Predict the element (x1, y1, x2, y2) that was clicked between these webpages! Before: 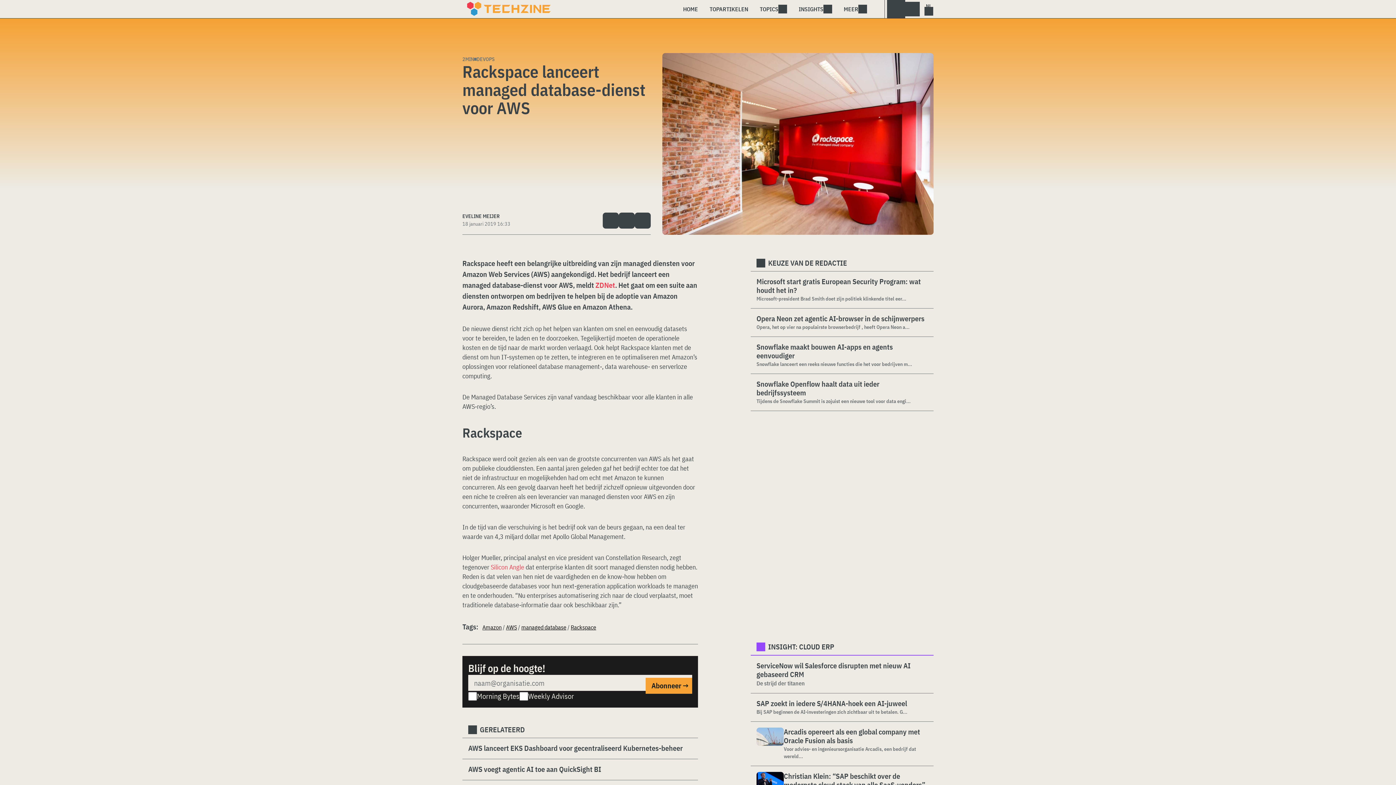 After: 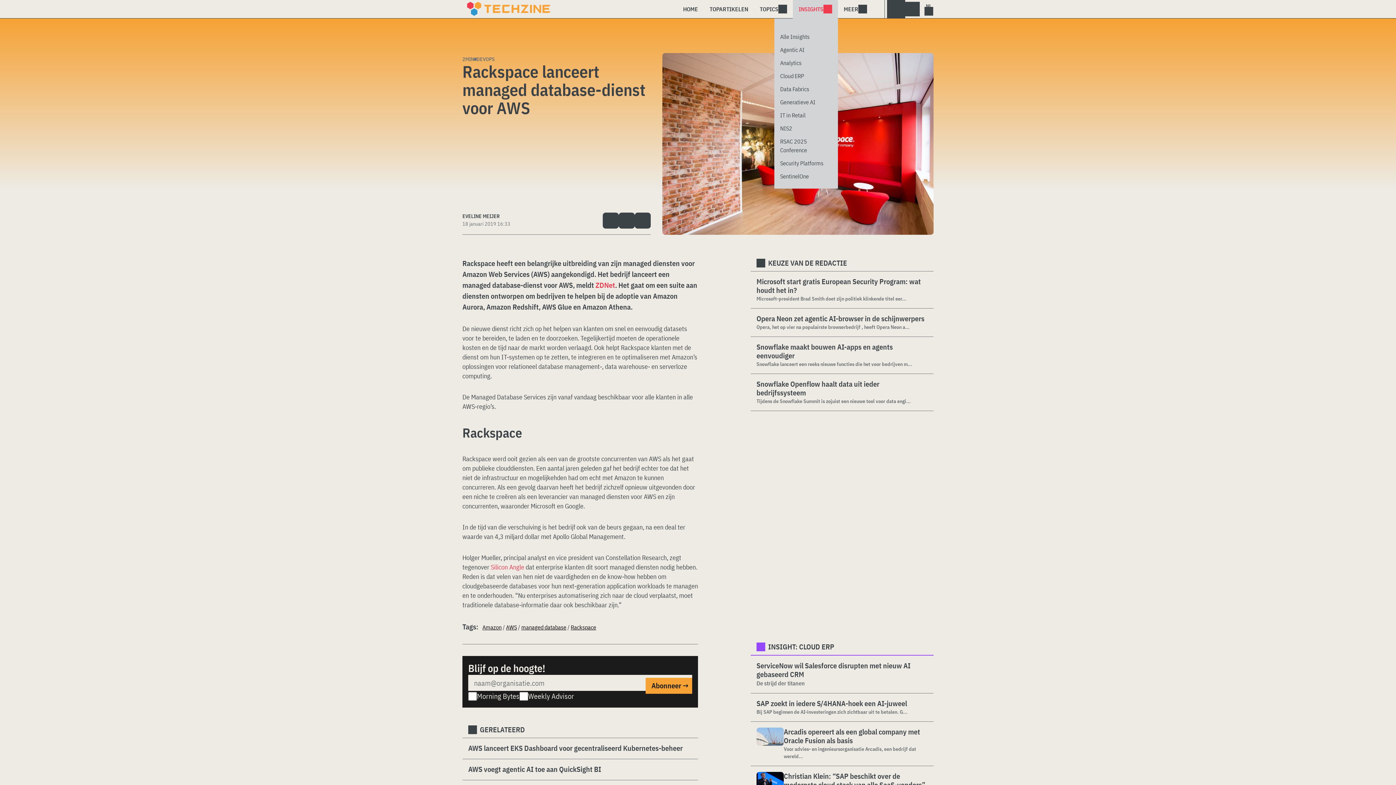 Action: label: INSIGHTS bbox: (793, 0, 838, 18)